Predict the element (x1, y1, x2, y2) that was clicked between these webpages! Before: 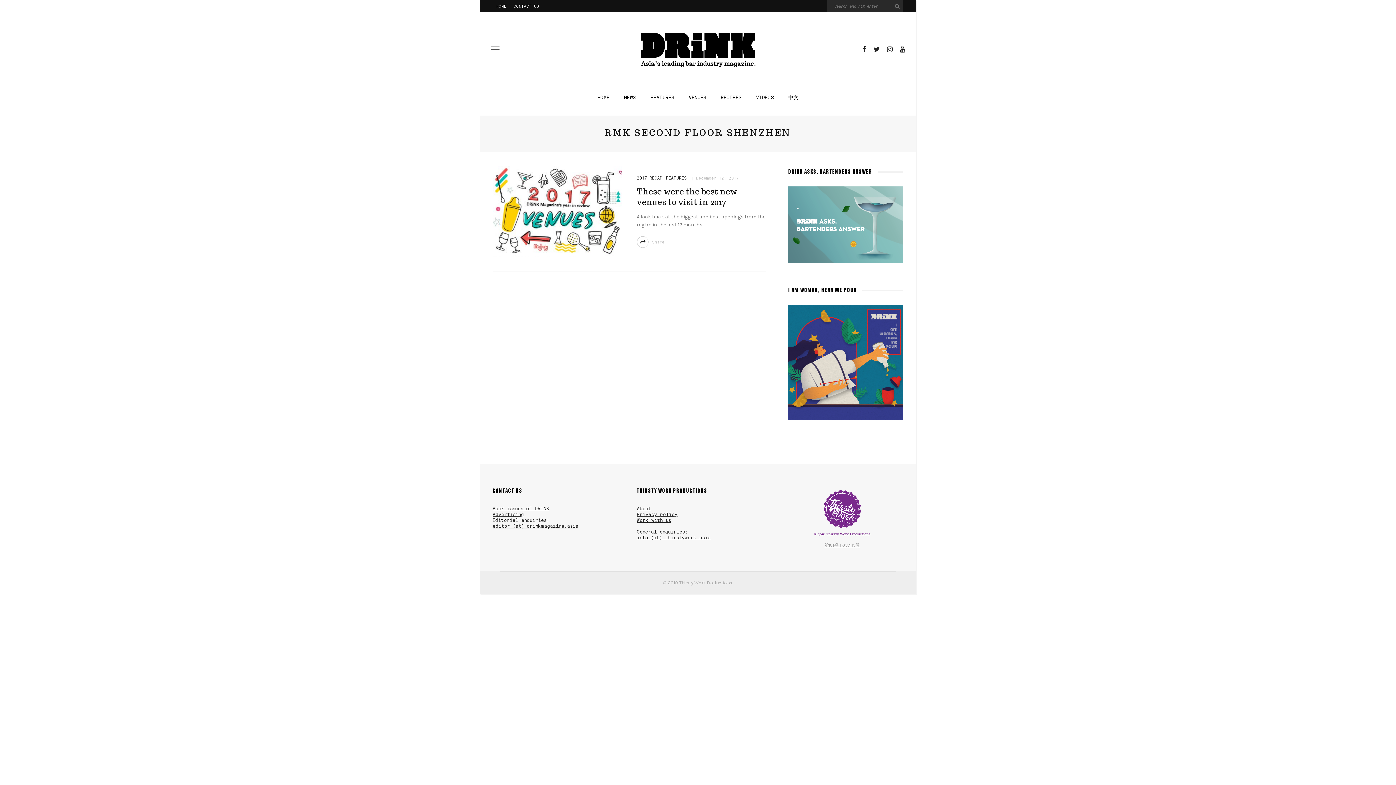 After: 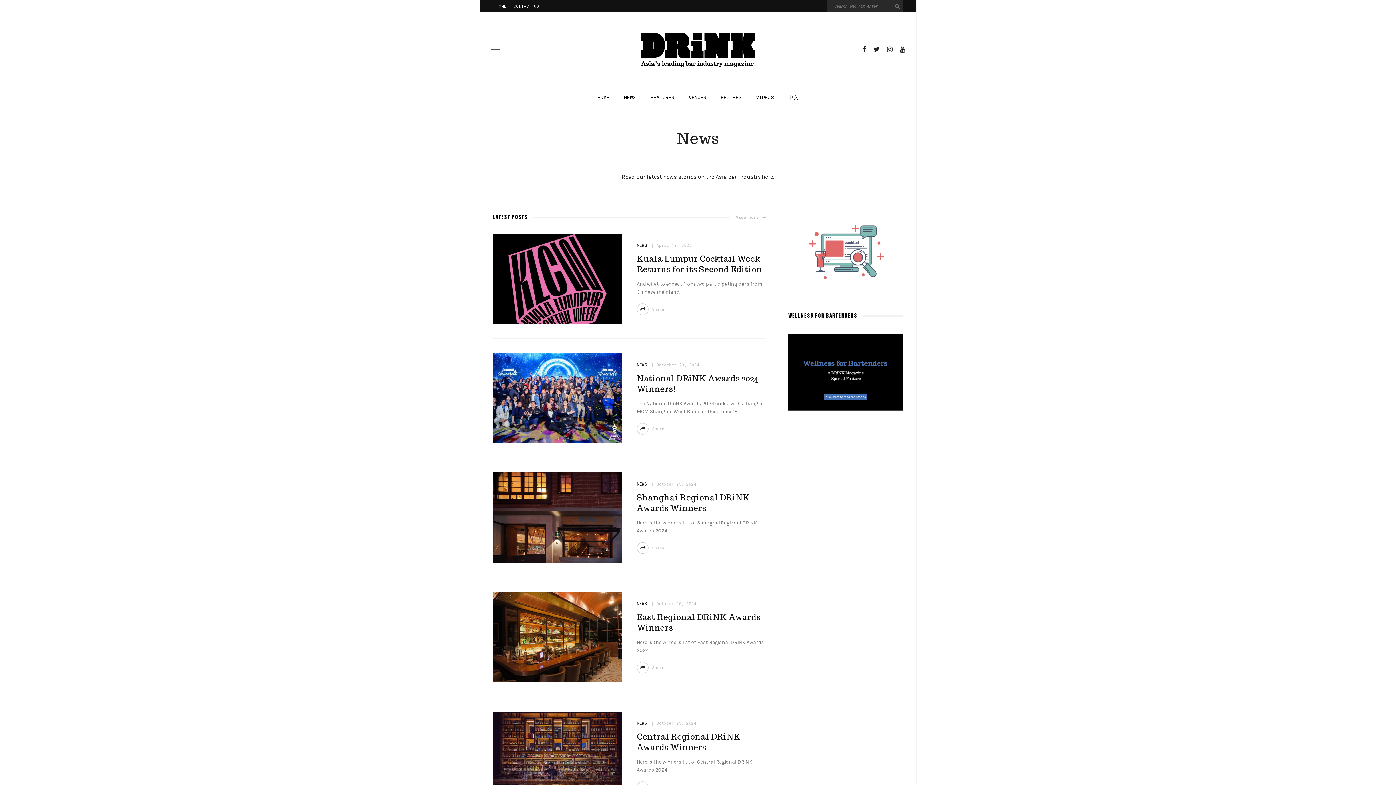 Action: label: NEWS bbox: (616, 86, 643, 108)